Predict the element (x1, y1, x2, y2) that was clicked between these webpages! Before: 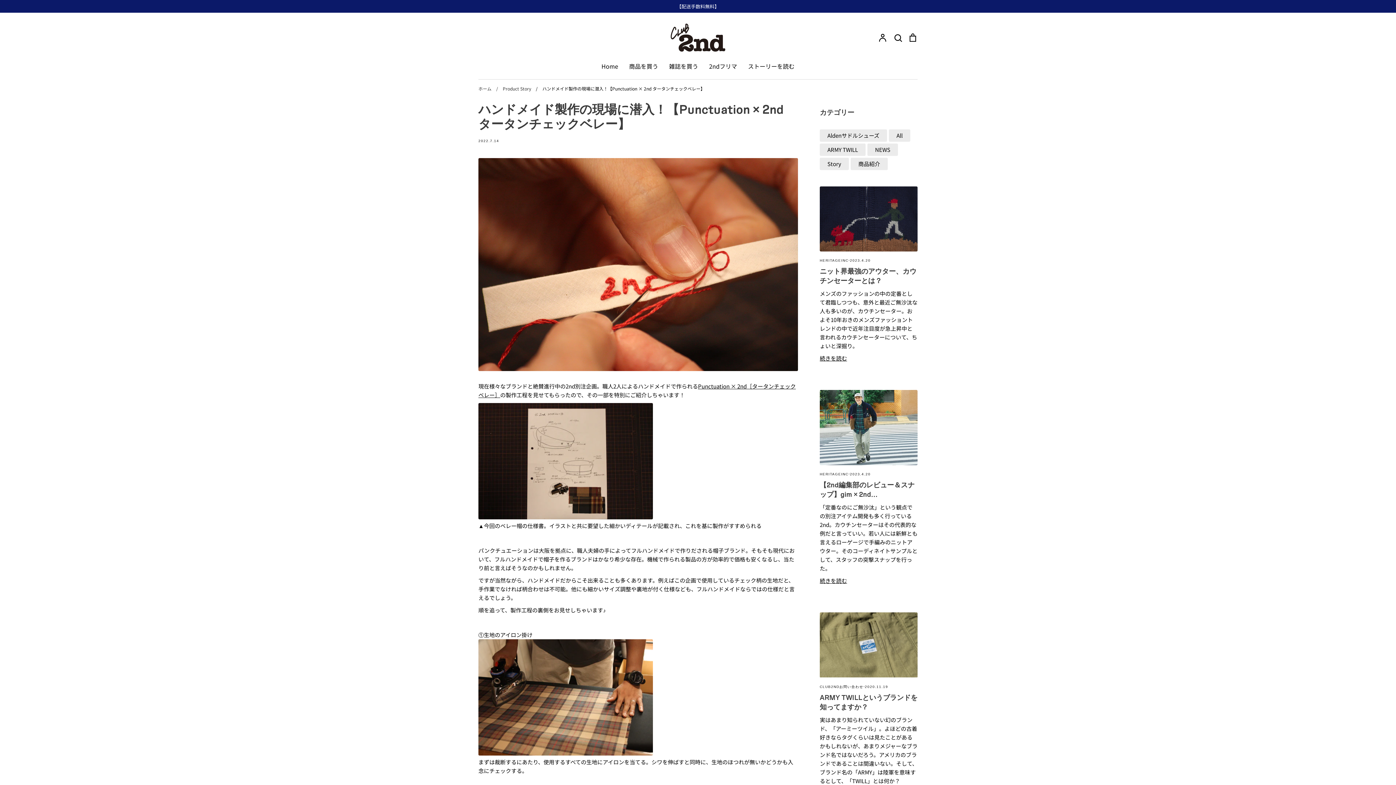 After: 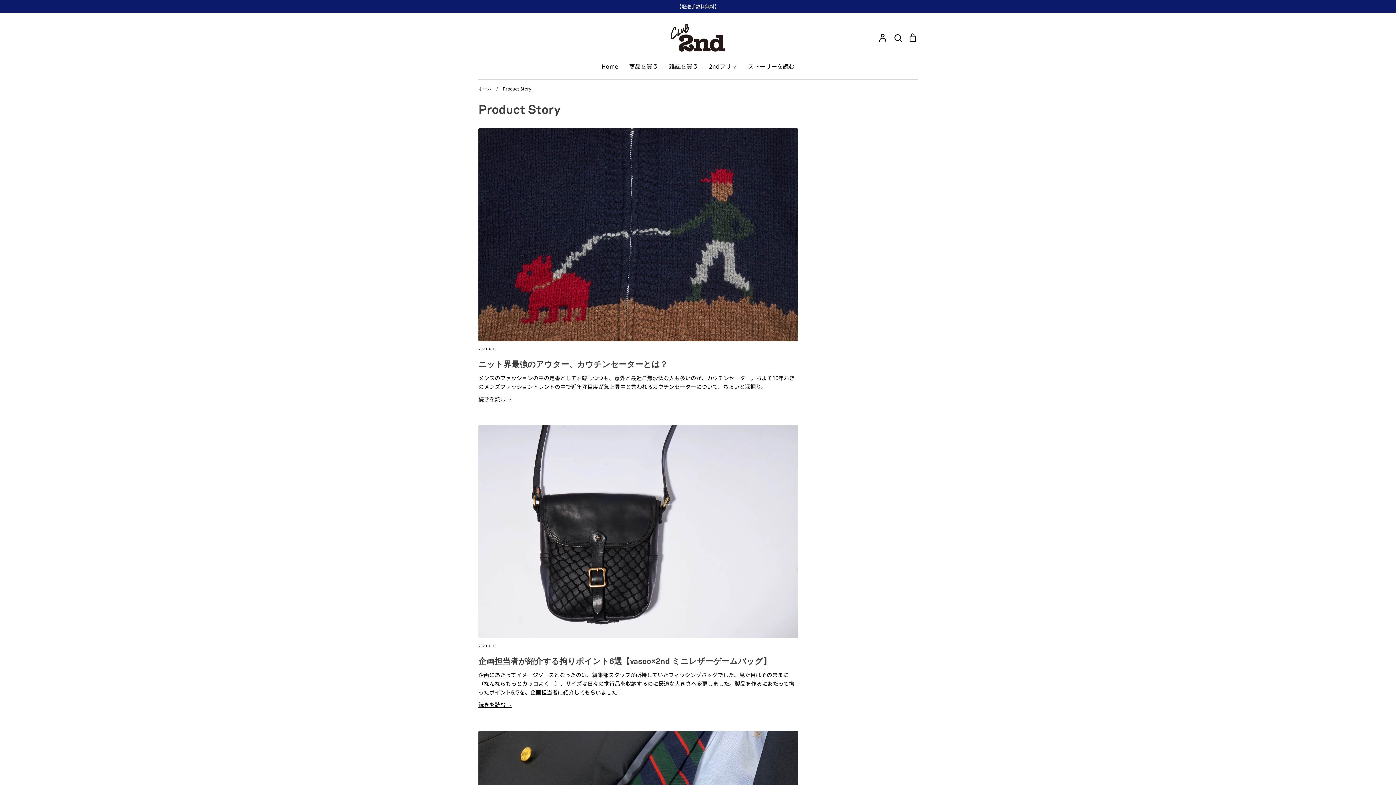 Action: label: / Product Story bbox: (492, 85, 531, 91)